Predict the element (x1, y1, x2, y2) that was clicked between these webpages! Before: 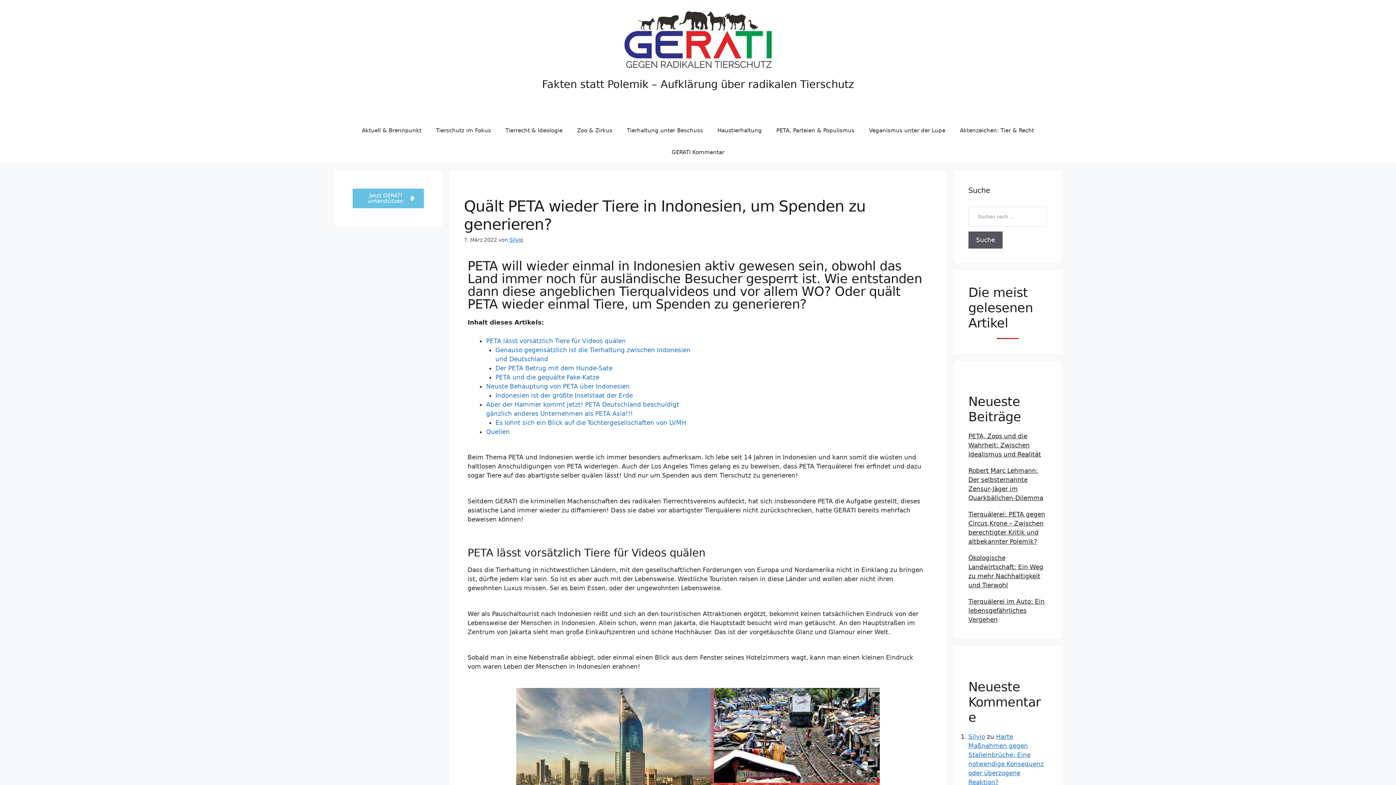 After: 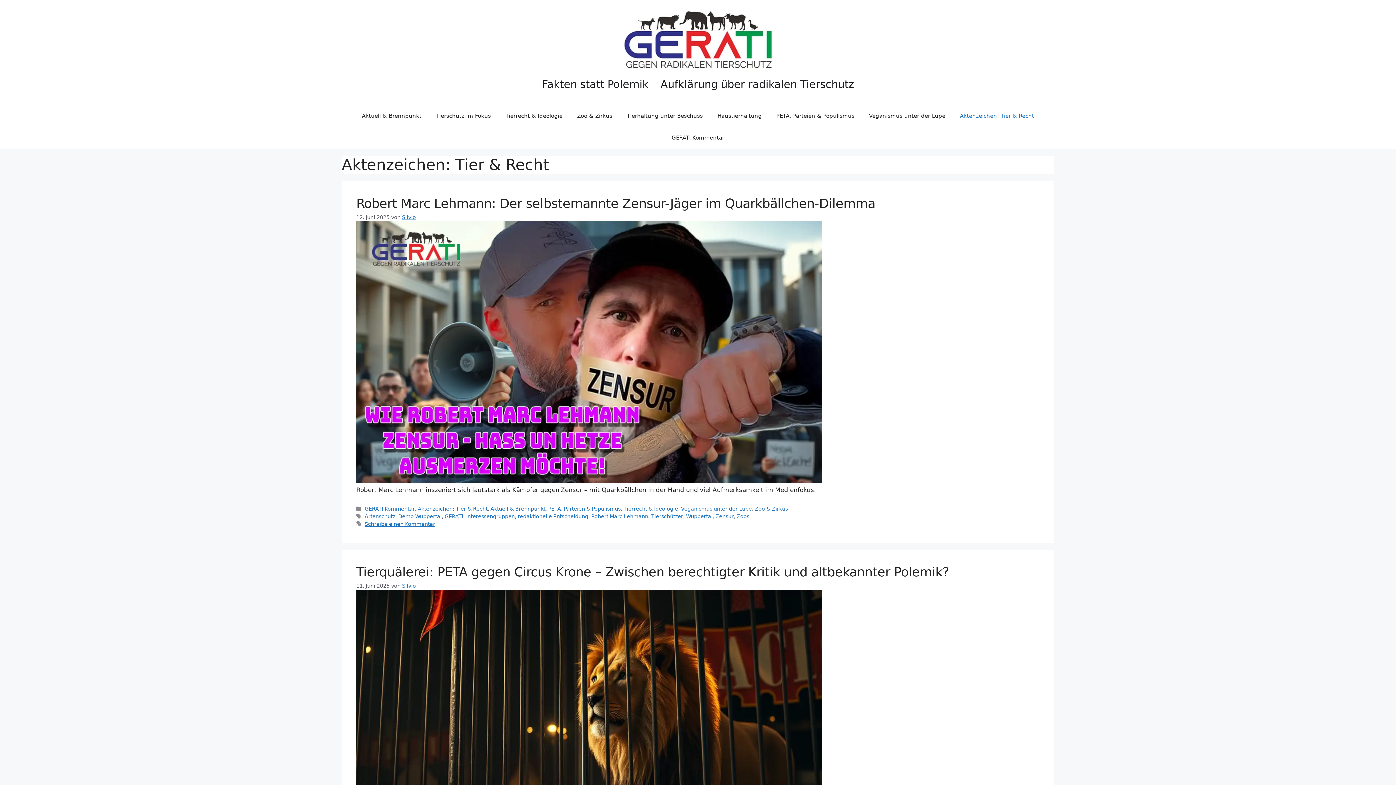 Action: bbox: (952, 119, 1041, 141) label: Aktenzeichen: Tier & Recht